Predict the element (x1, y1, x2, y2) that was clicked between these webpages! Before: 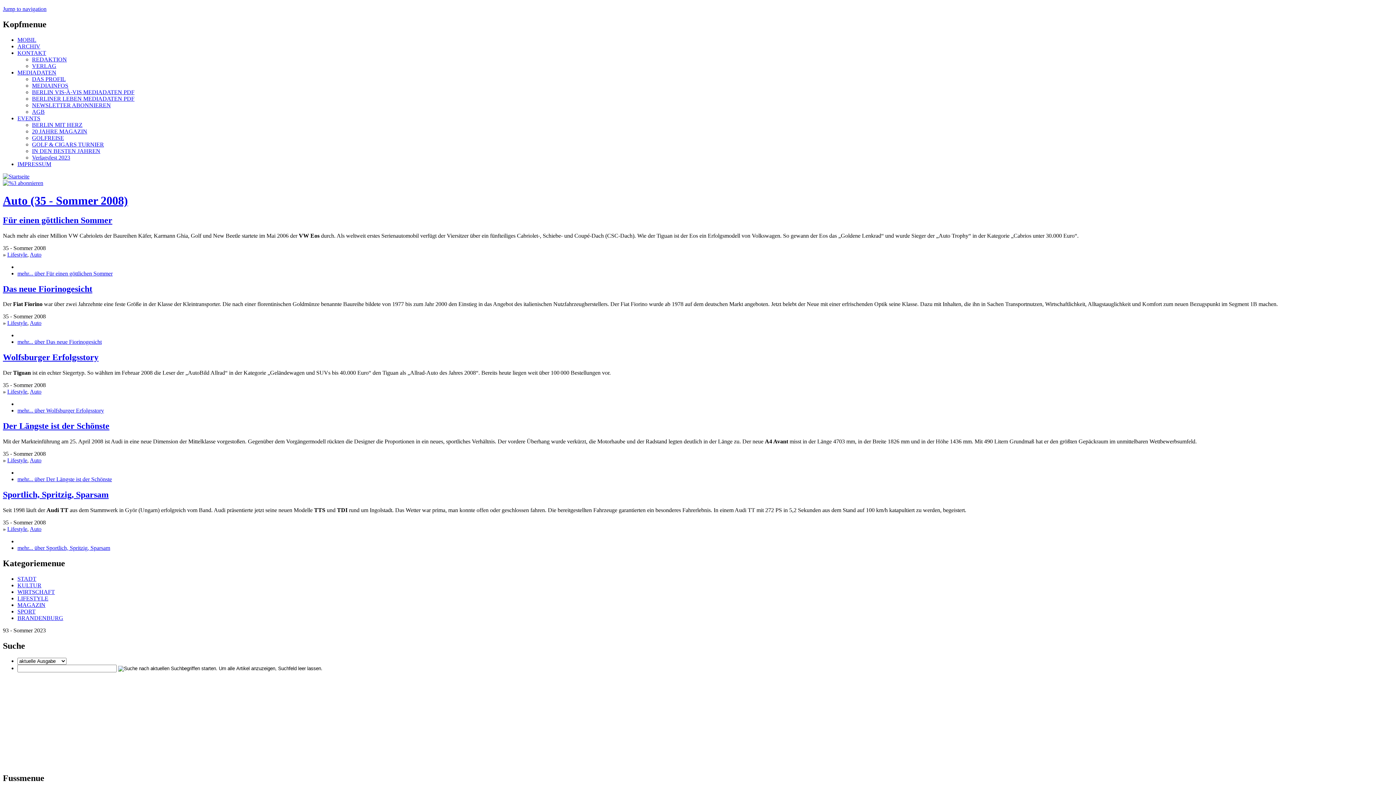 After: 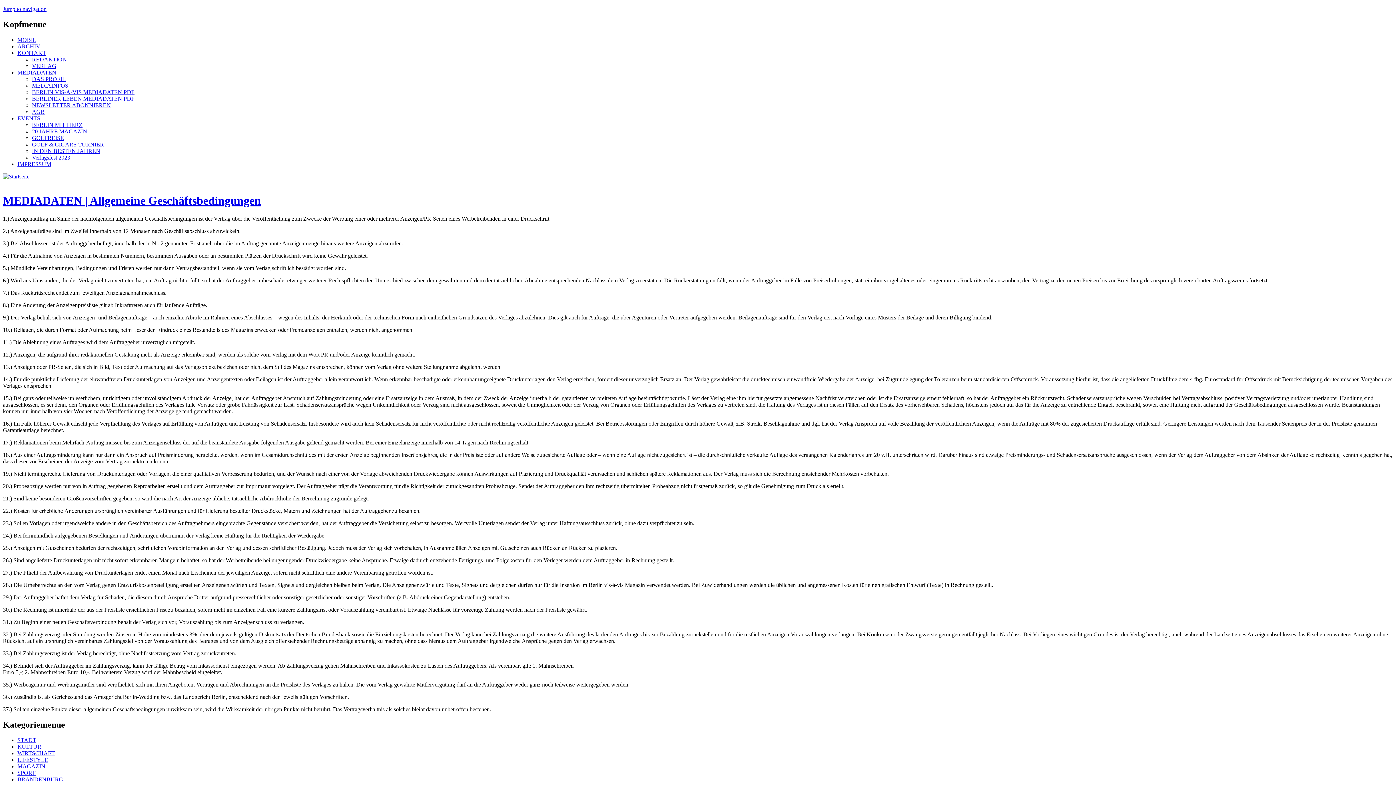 Action: label: AGB bbox: (32, 108, 44, 114)